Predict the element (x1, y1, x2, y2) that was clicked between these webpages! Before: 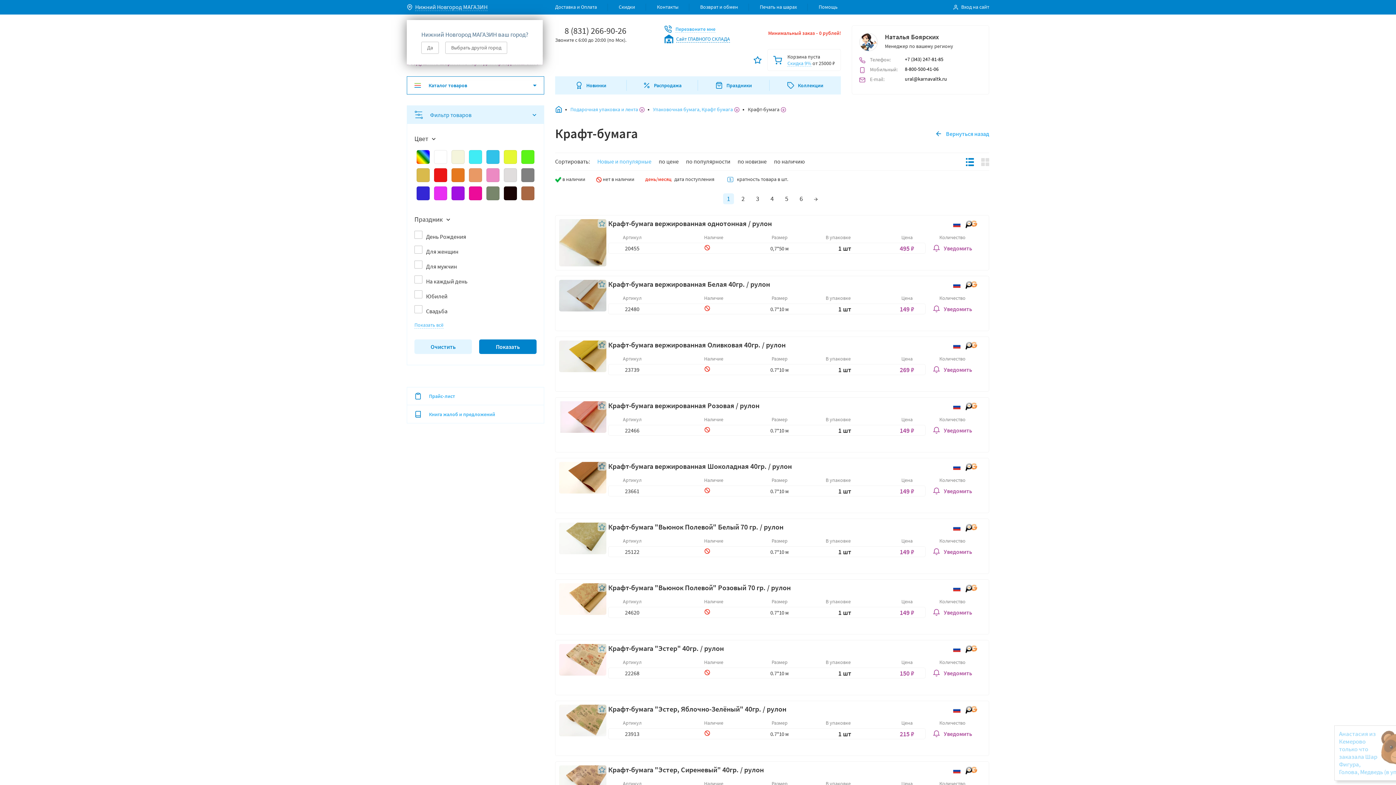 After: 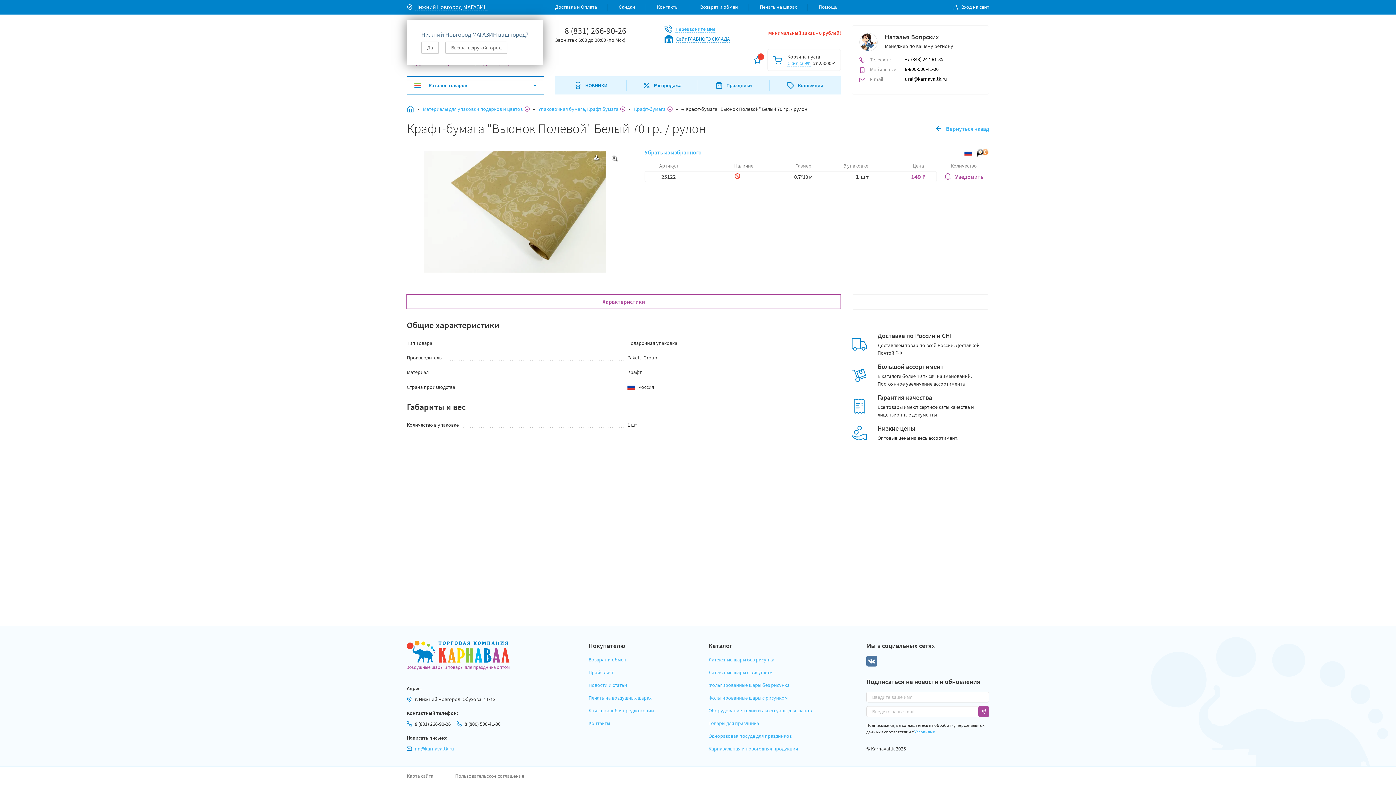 Action: bbox: (597, 522, 606, 531)